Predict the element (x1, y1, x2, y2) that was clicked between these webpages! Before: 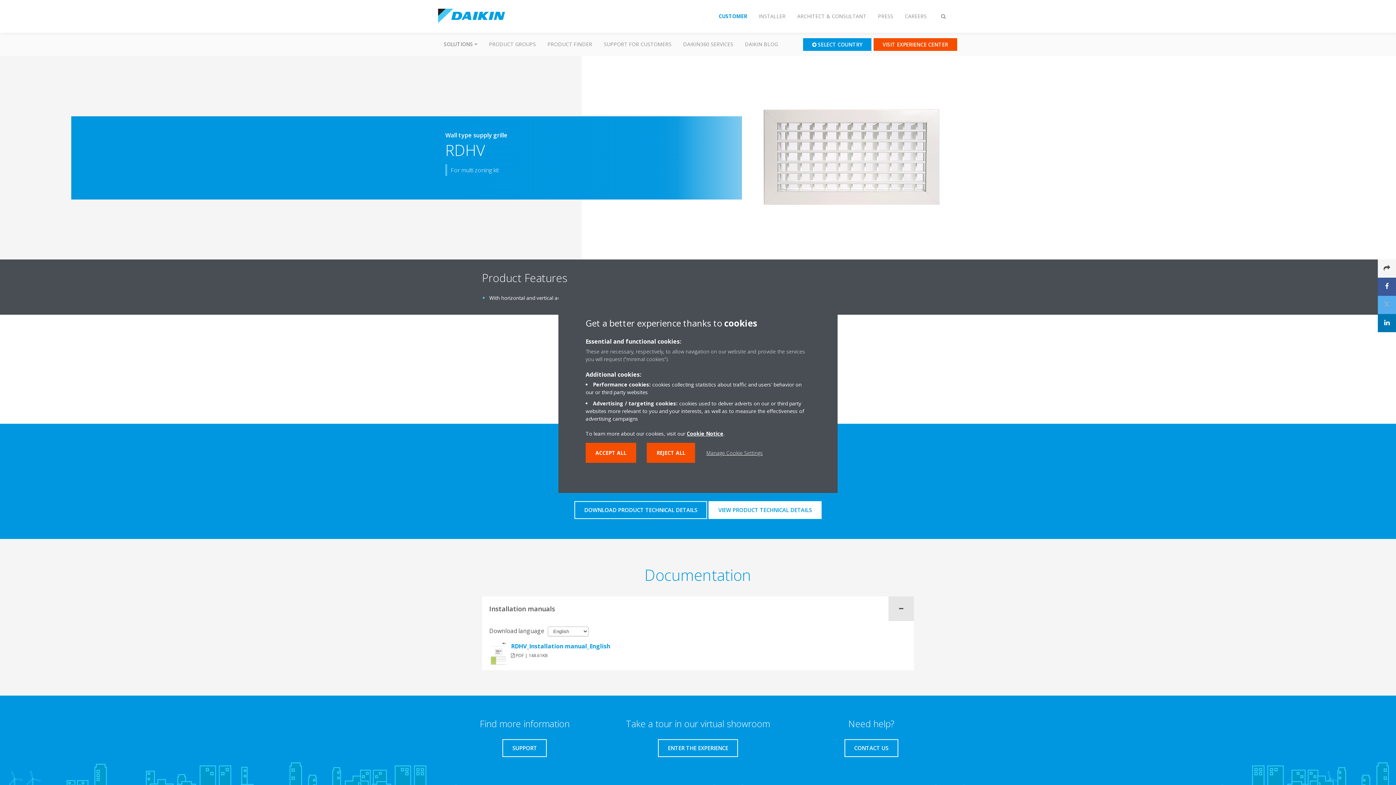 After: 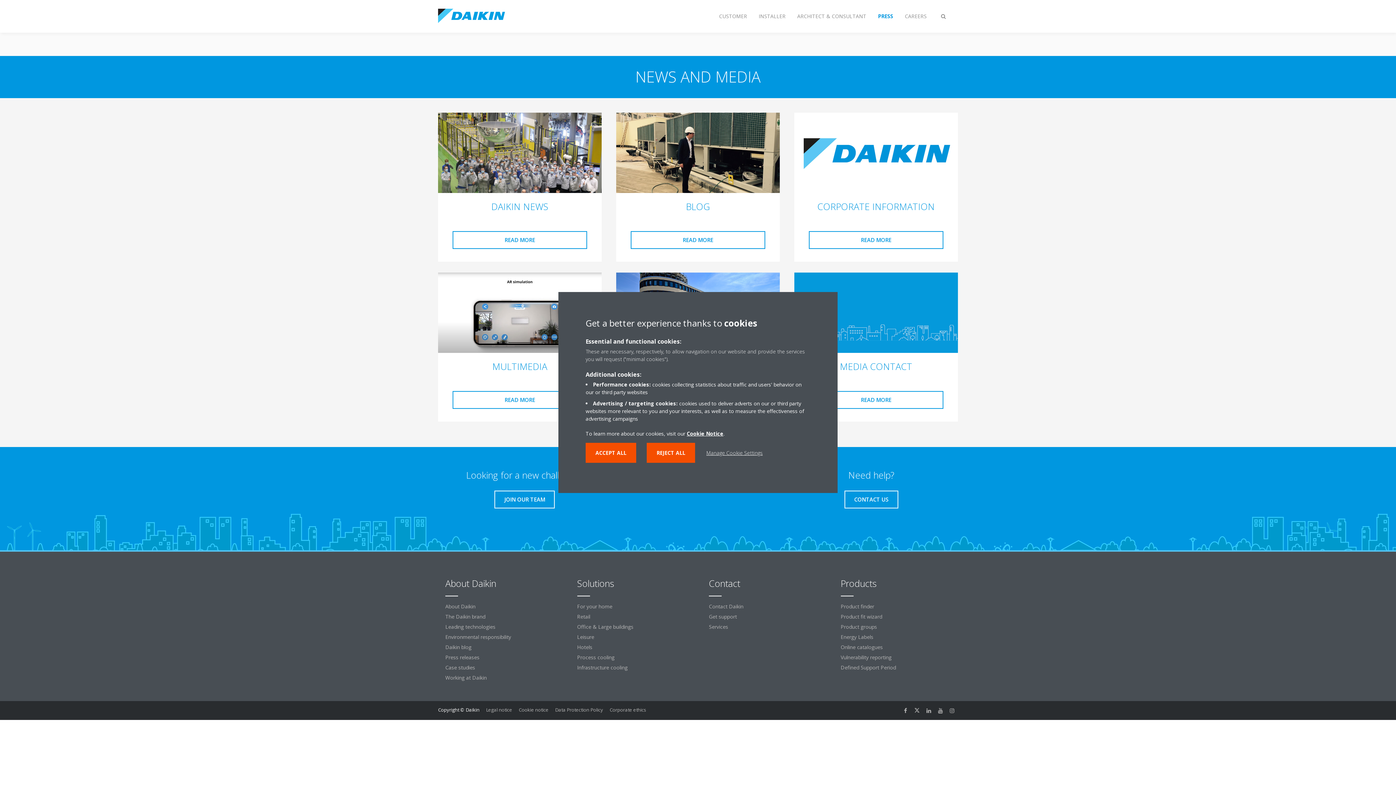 Action: label: PRESS bbox: (872, 8, 899, 24)